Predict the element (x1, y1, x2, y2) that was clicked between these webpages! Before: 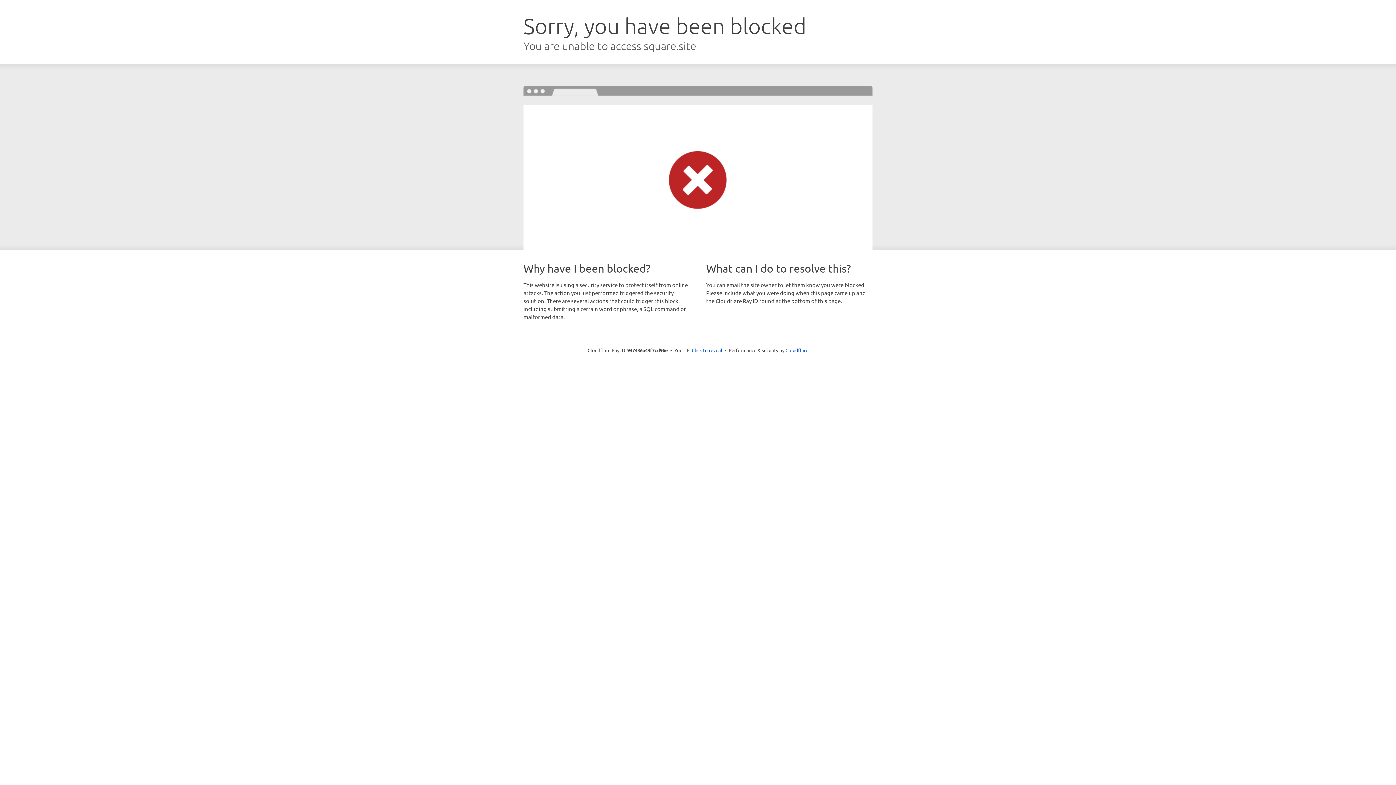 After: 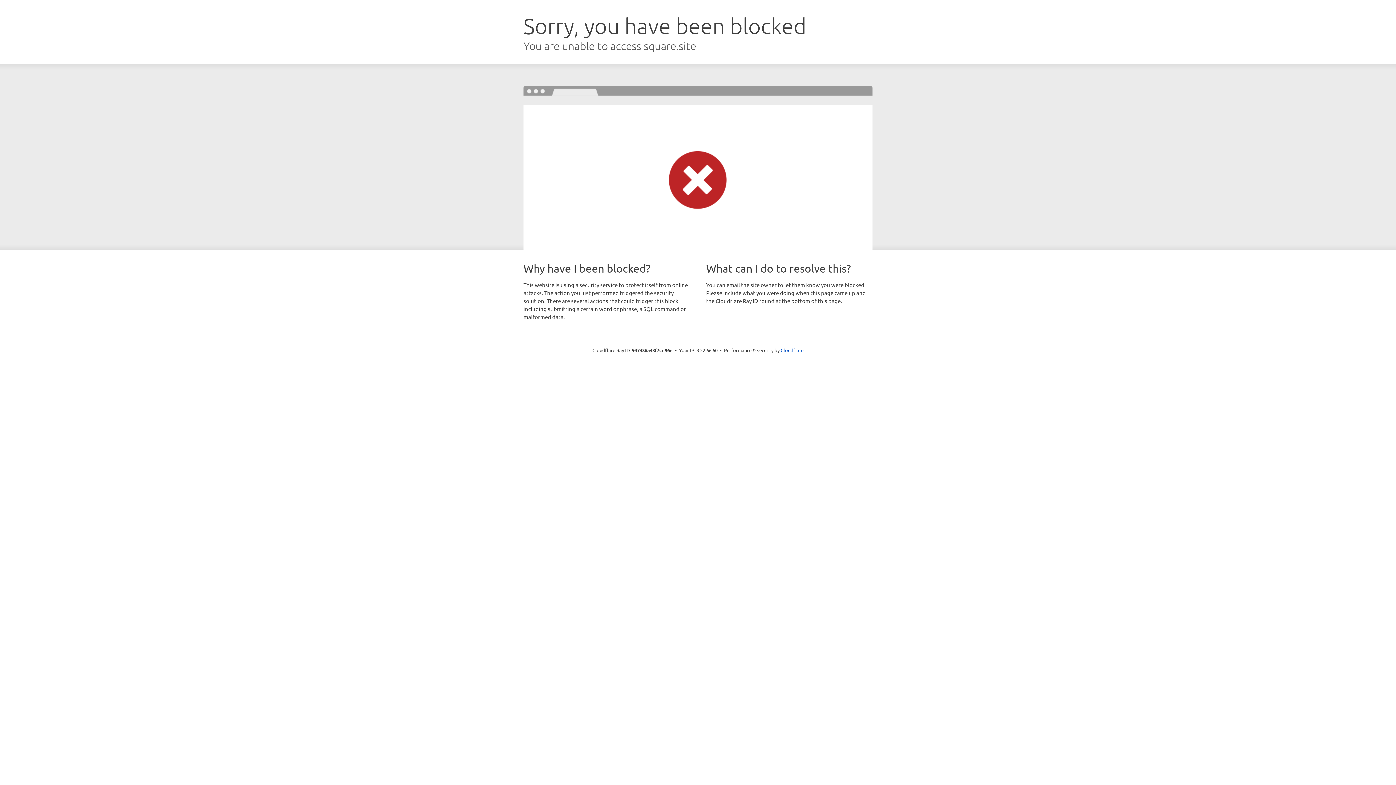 Action: bbox: (692, 346, 722, 353) label: Click to reveal